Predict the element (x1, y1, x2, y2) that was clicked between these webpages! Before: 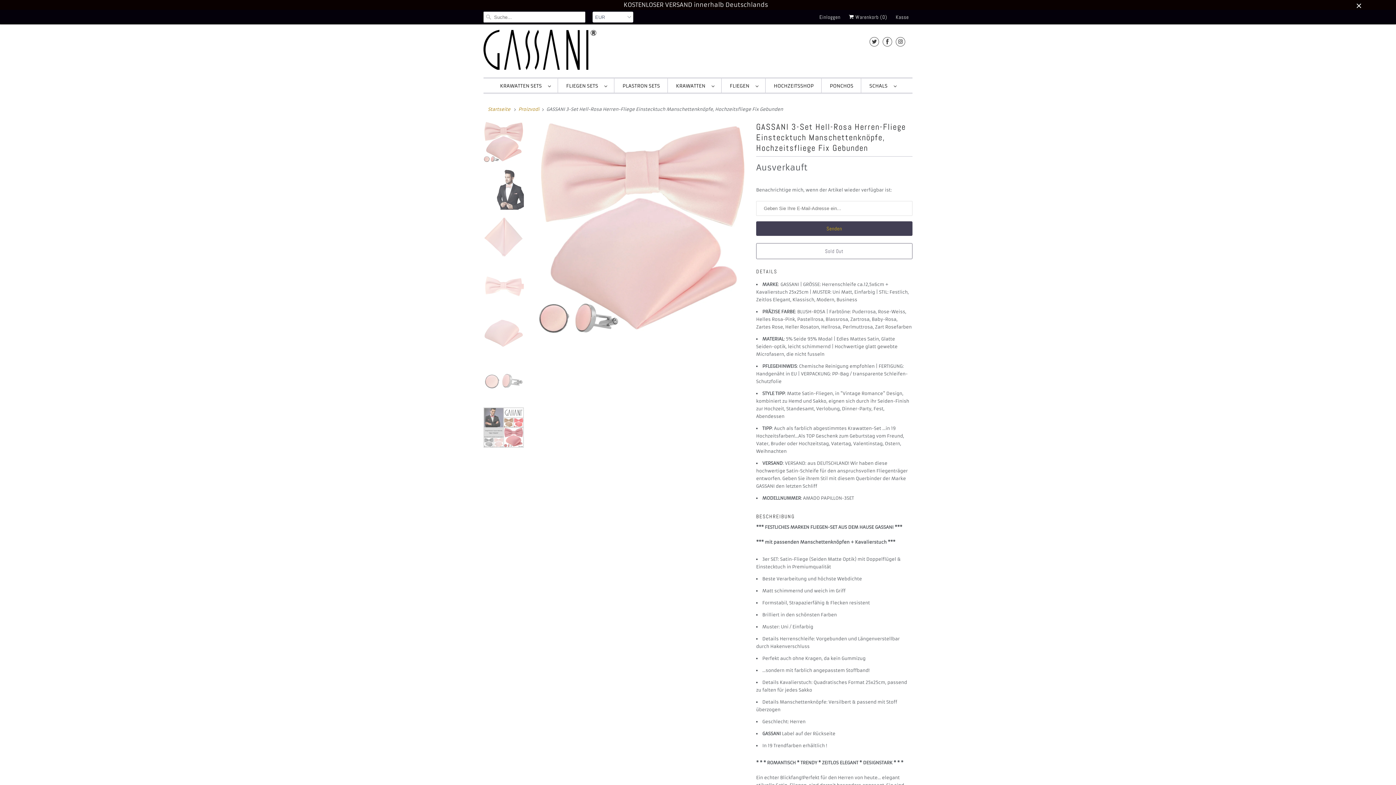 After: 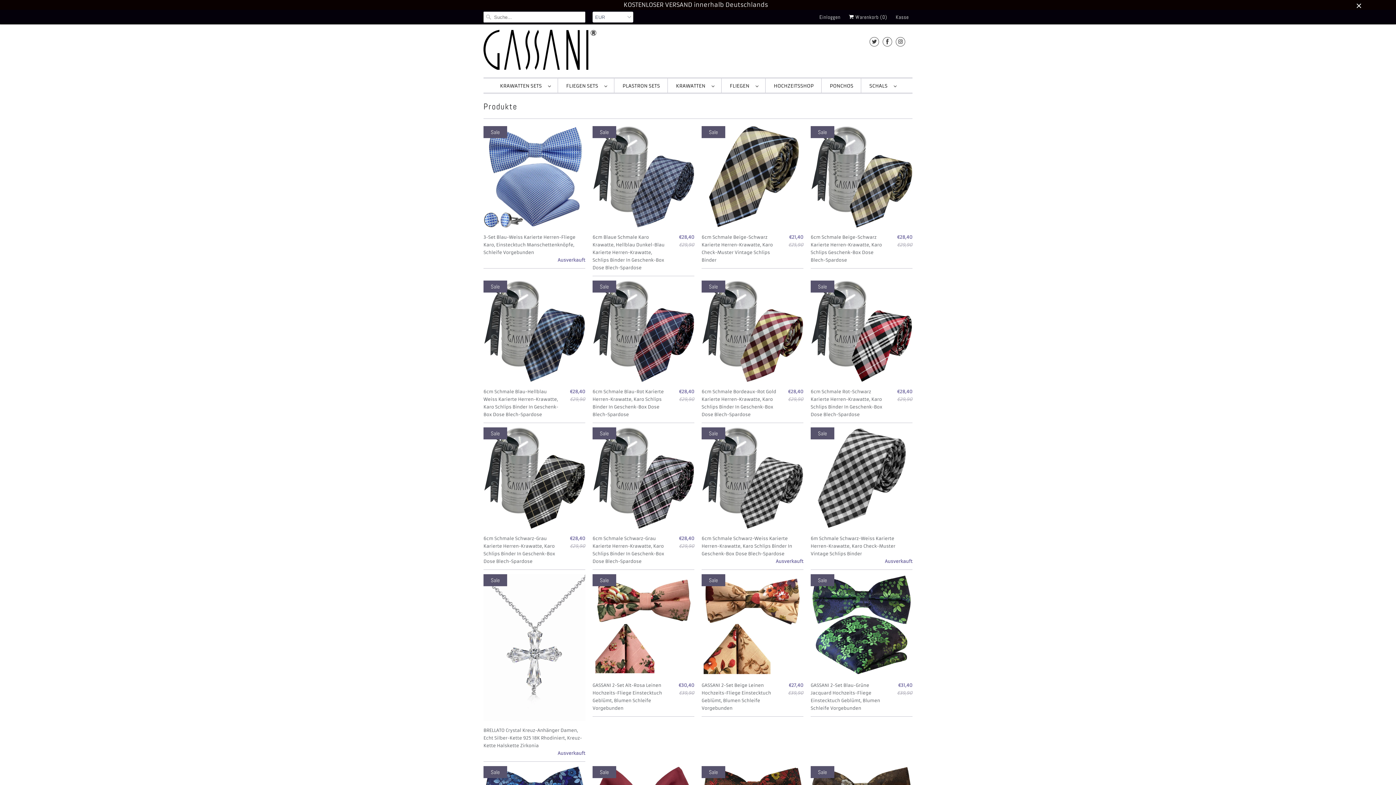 Action: label: Proizvodi bbox: (518, 106, 539, 112)